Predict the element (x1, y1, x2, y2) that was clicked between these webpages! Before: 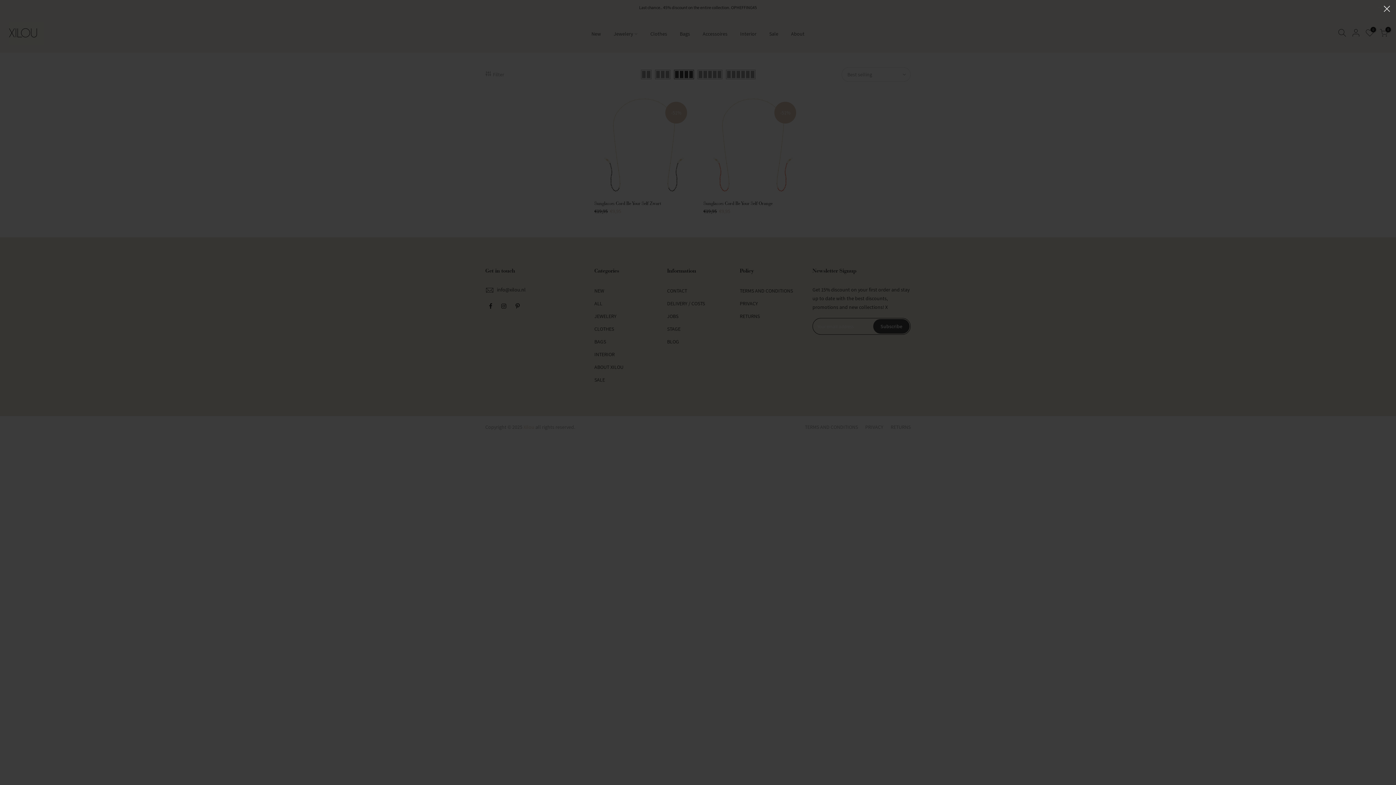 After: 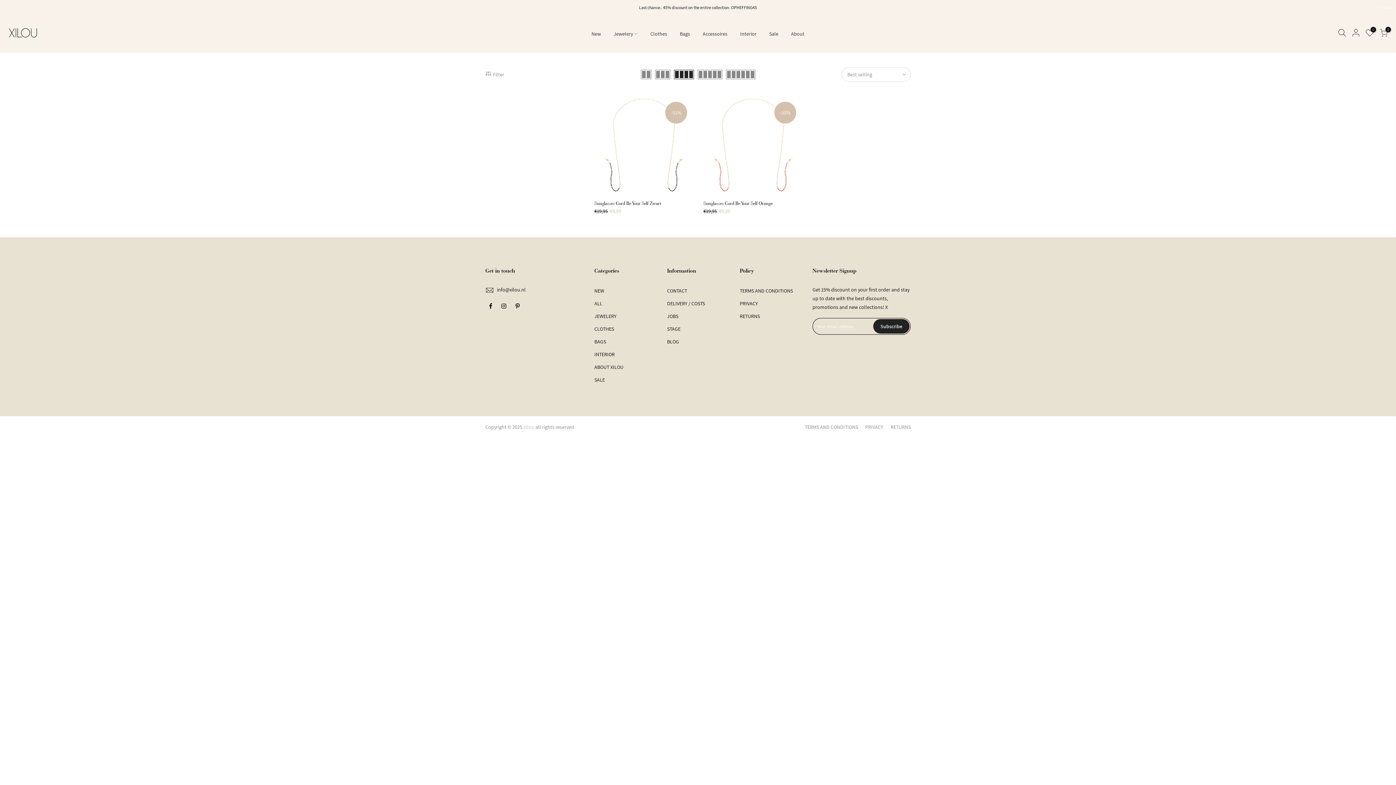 Action: label: × bbox: (1378, 0, 1396, 18)